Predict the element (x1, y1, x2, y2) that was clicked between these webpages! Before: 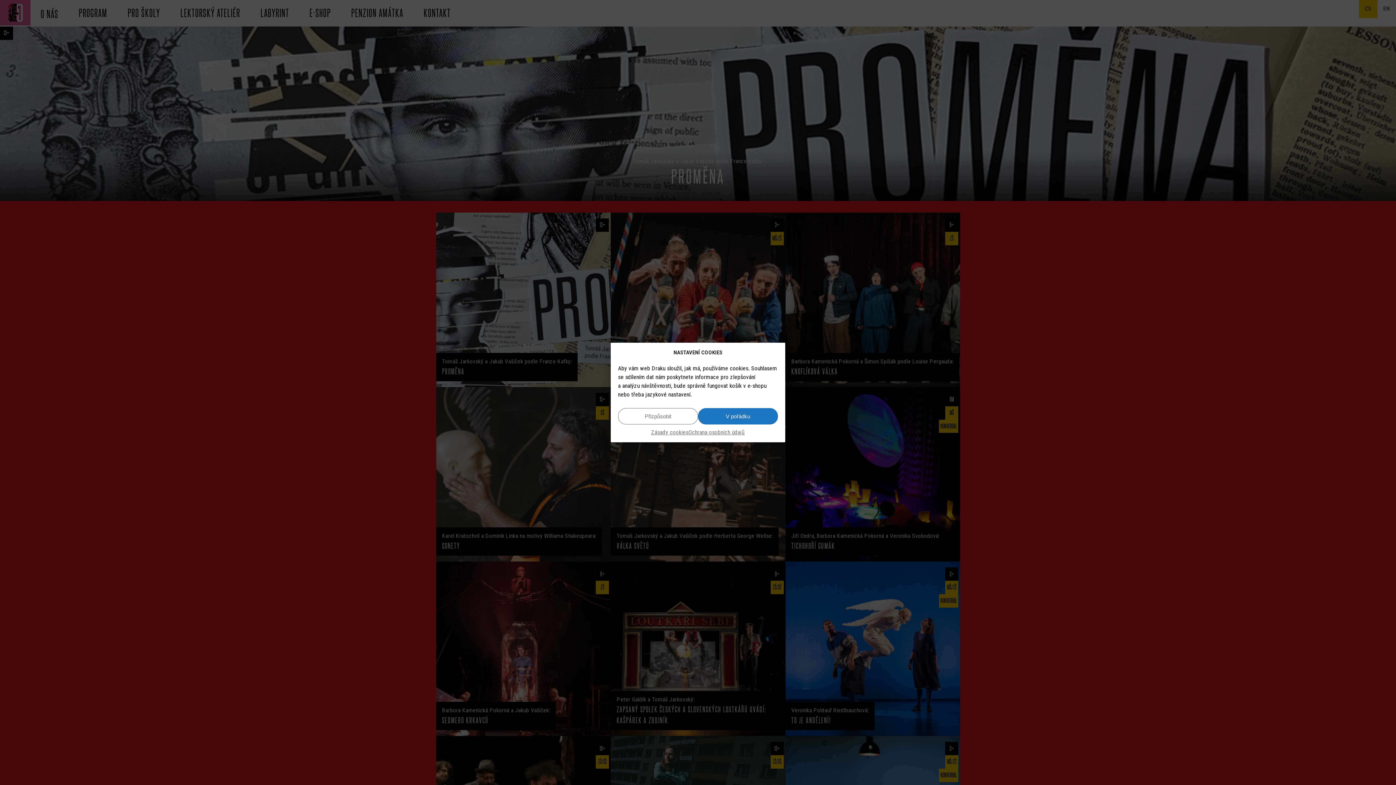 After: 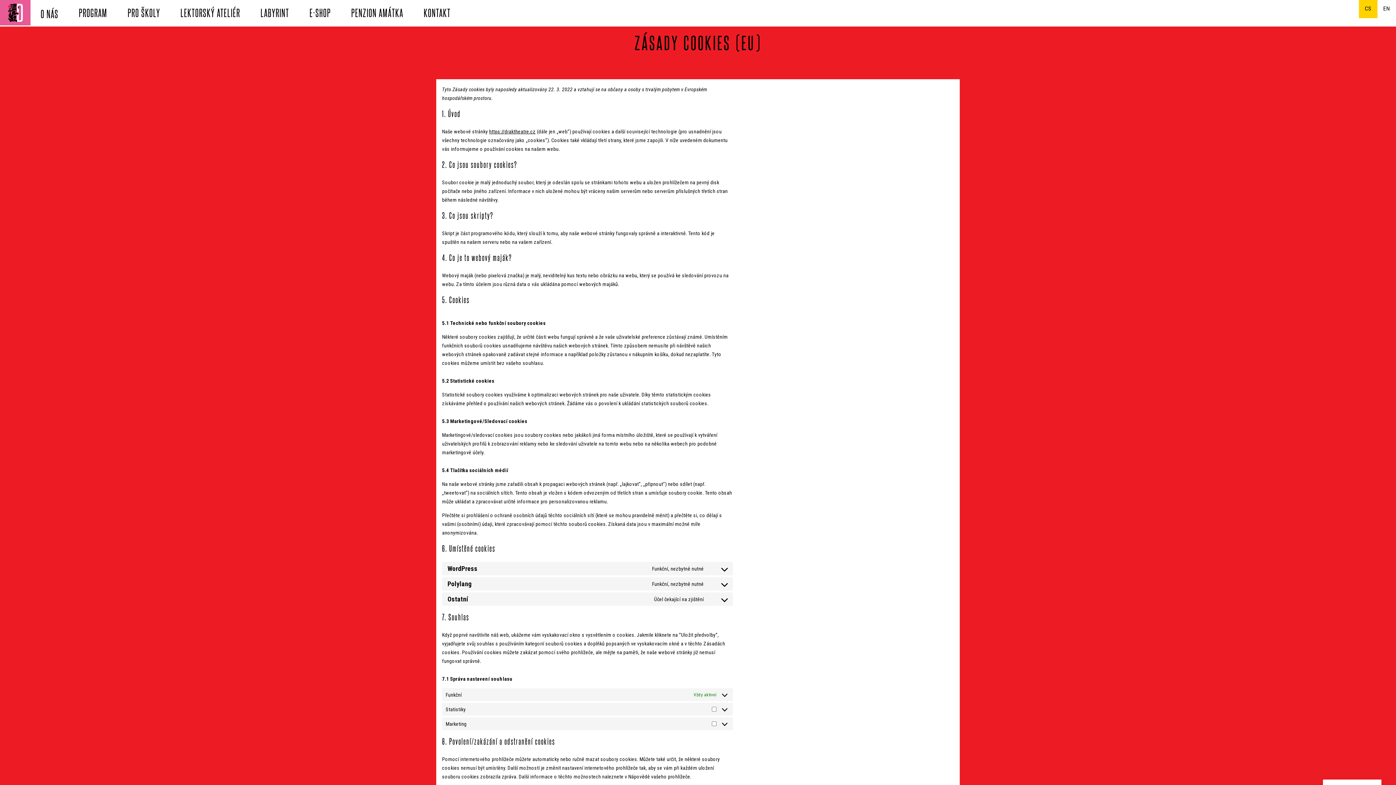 Action: bbox: (651, 428, 688, 437) label: Zásady cookies